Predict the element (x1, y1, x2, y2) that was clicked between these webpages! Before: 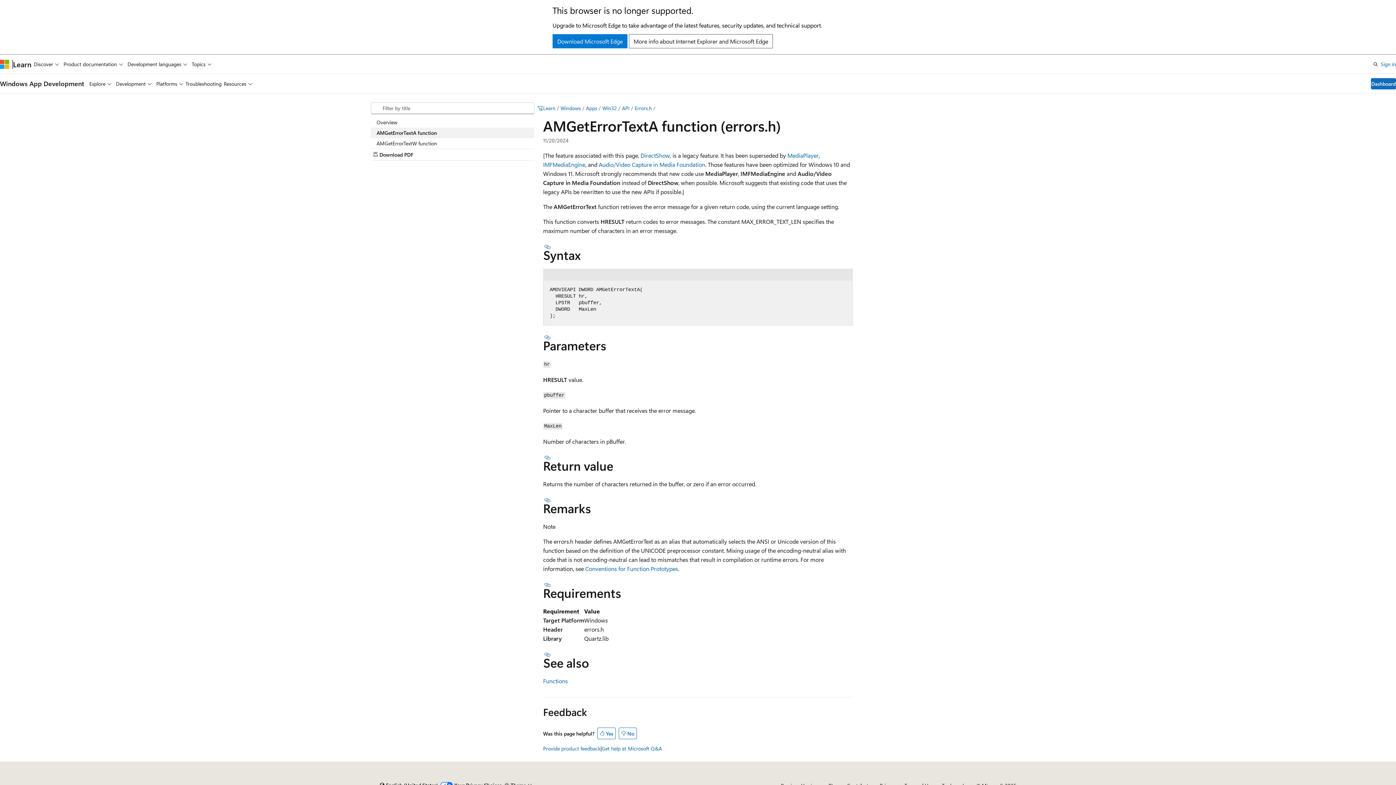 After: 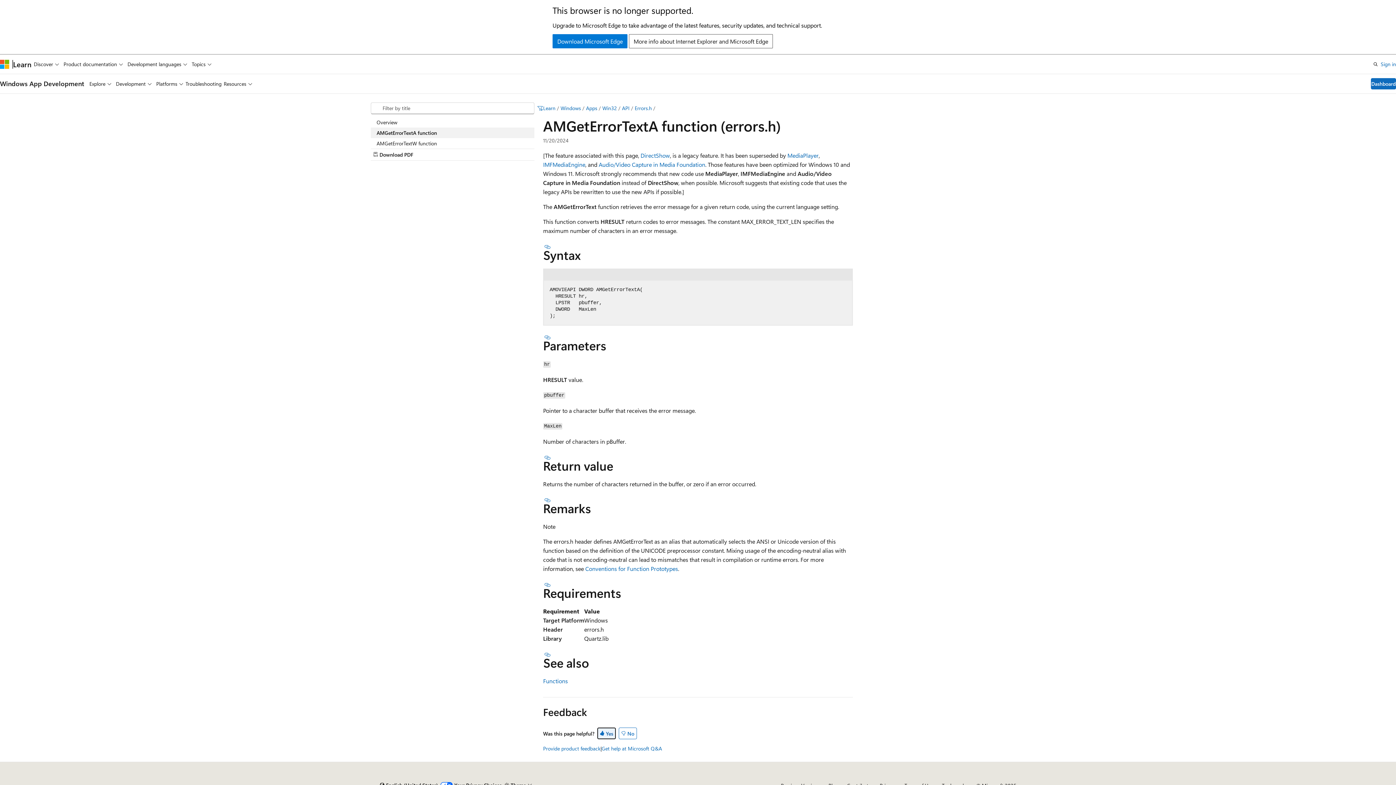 Action: bbox: (597, 728, 615, 739) label: Yes